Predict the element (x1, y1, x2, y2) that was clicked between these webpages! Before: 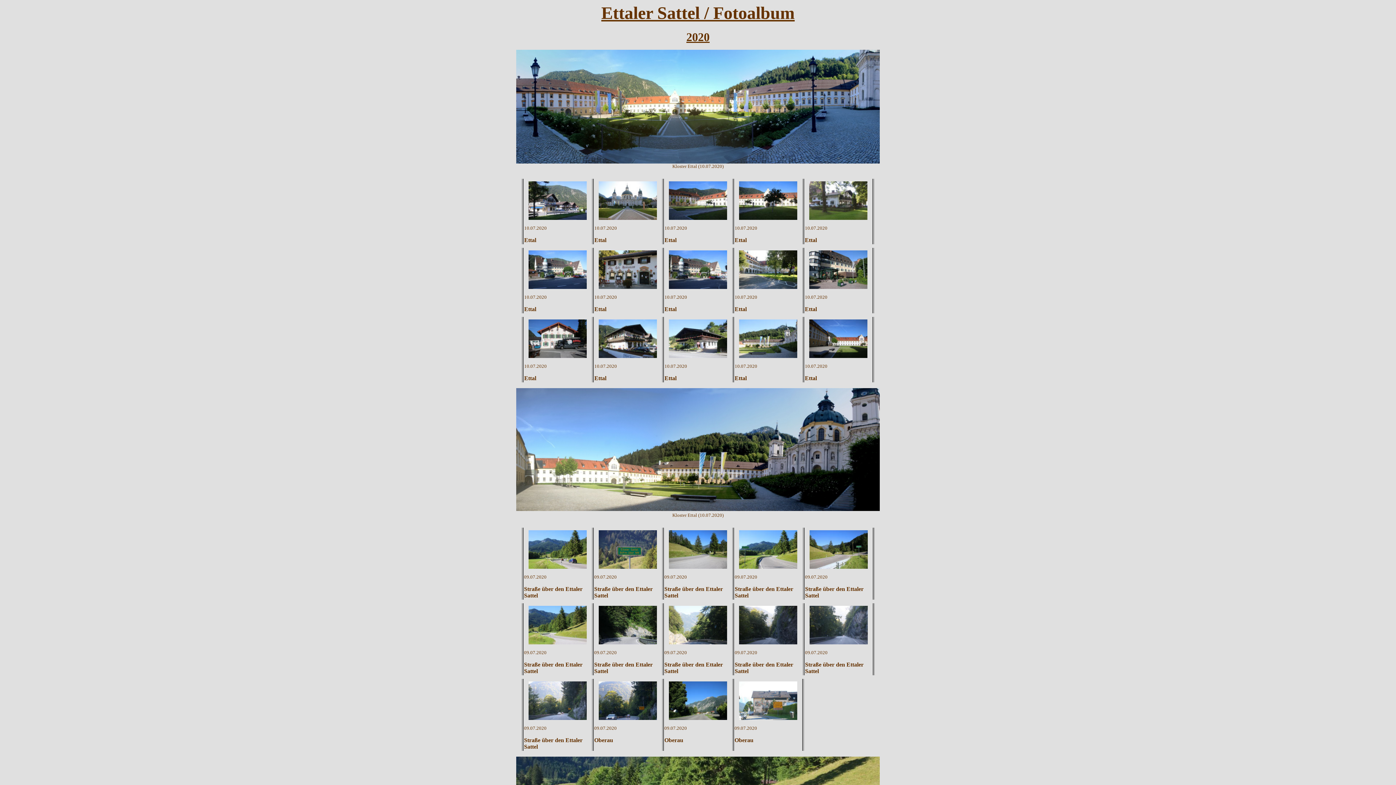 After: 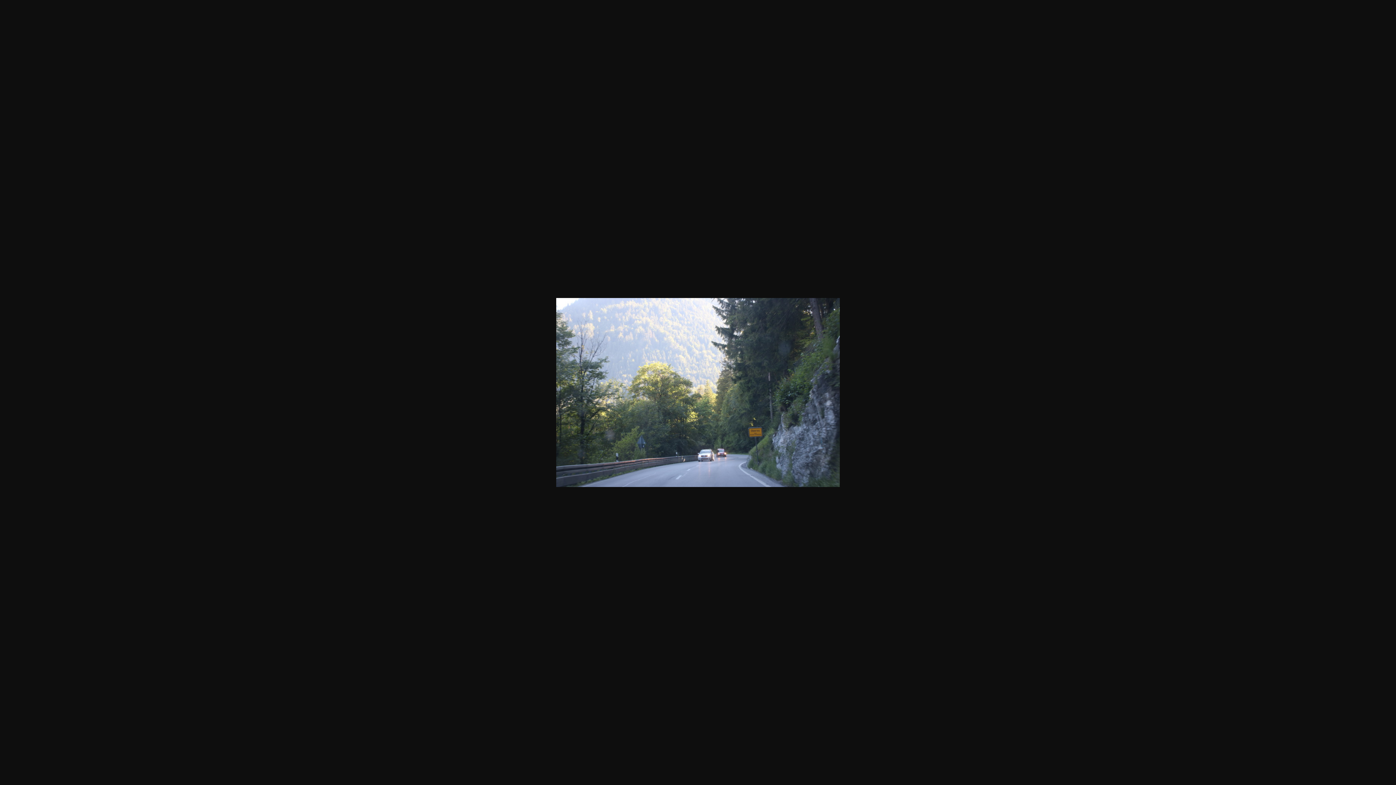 Action: bbox: (524, 717, 591, 723)